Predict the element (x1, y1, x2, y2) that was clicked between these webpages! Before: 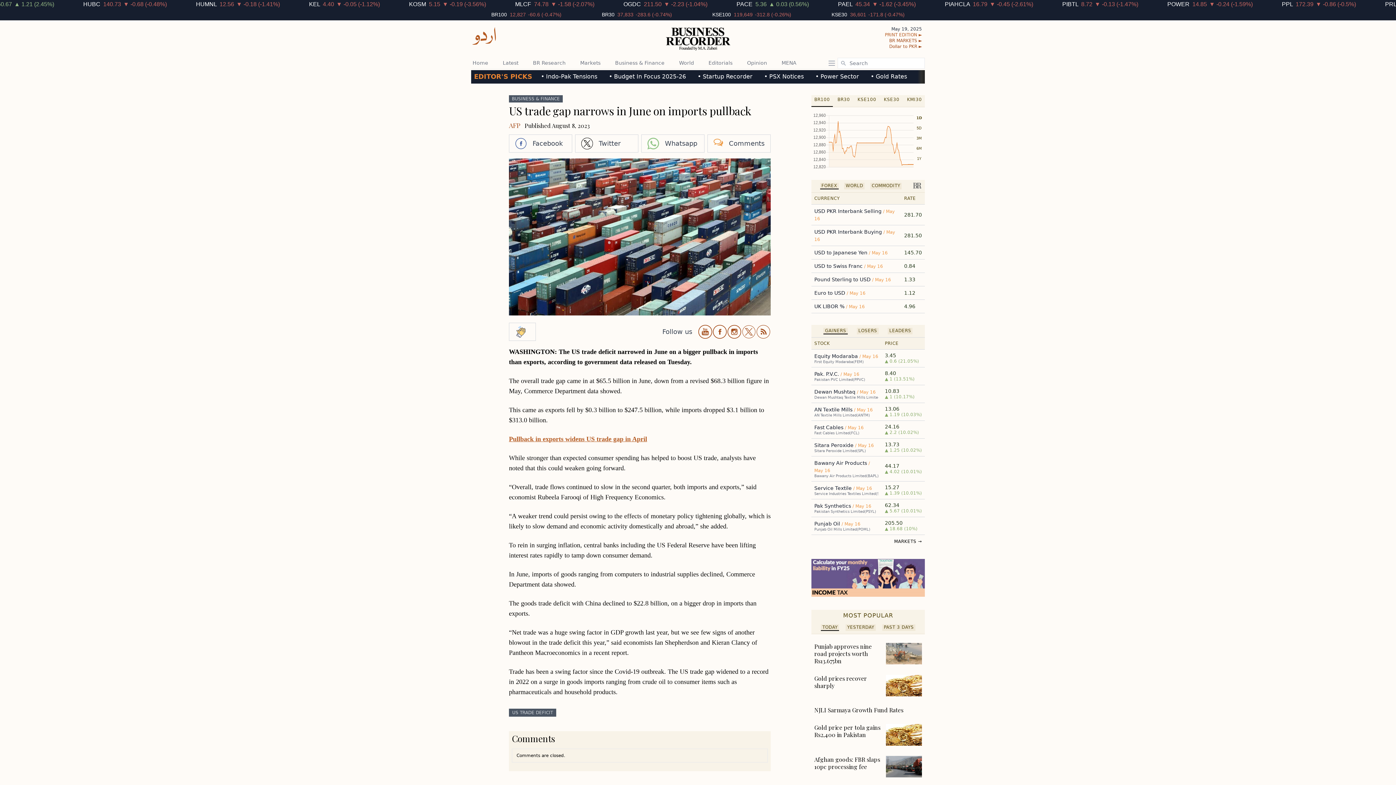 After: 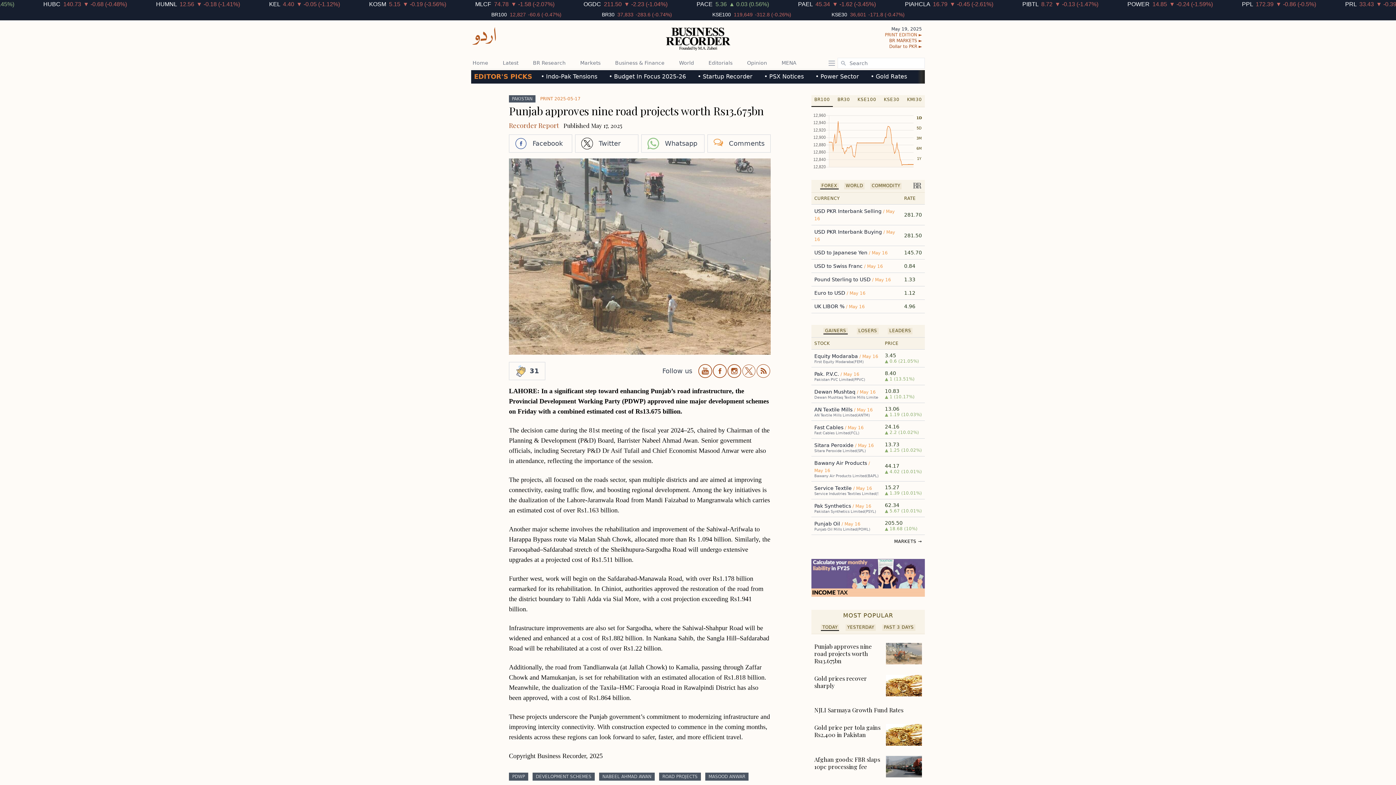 Action: bbox: (814, 642, 872, 665) label: Punjab approves nine road projects worth Rs13.675bn